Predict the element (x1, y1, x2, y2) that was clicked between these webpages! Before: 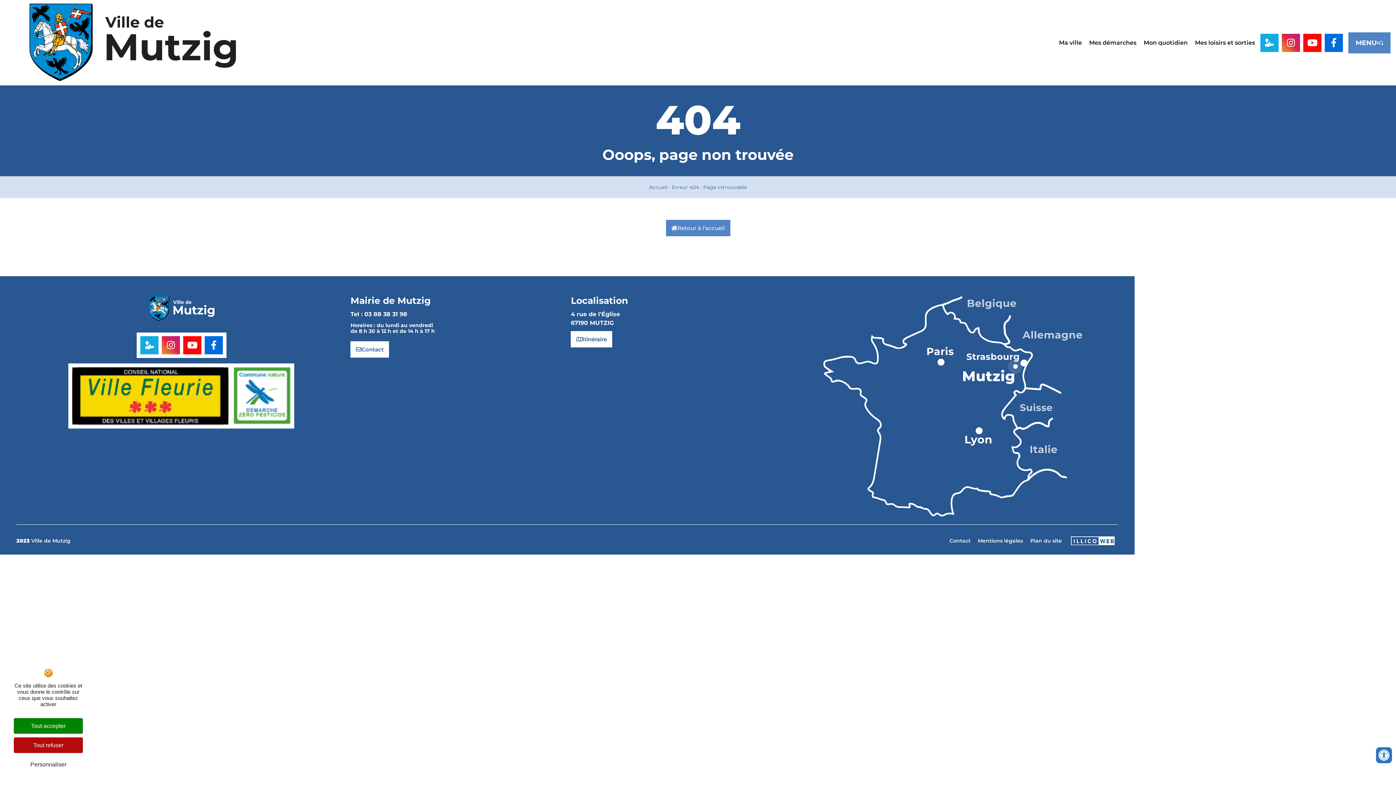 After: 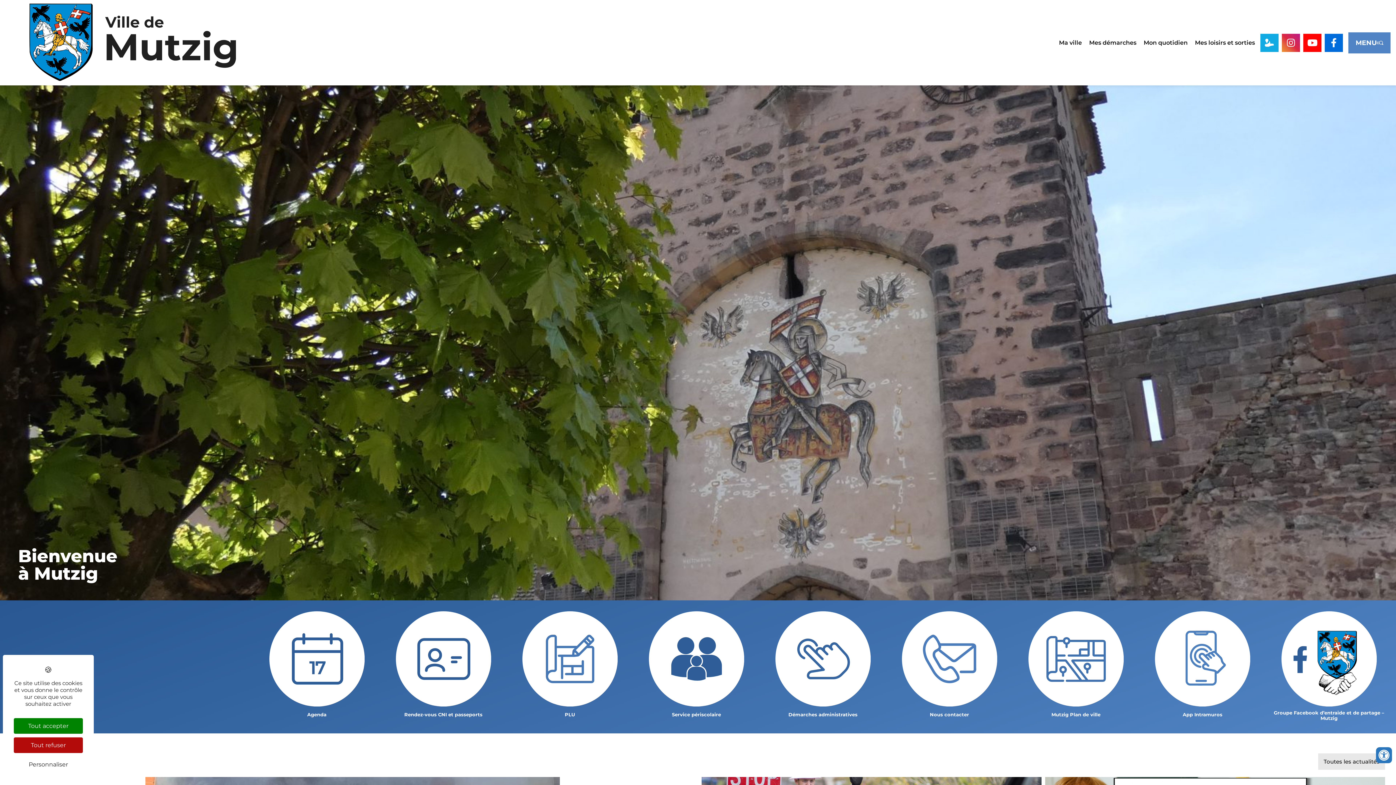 Action: bbox: (666, 220, 730, 236) label: Retour à l'accueil